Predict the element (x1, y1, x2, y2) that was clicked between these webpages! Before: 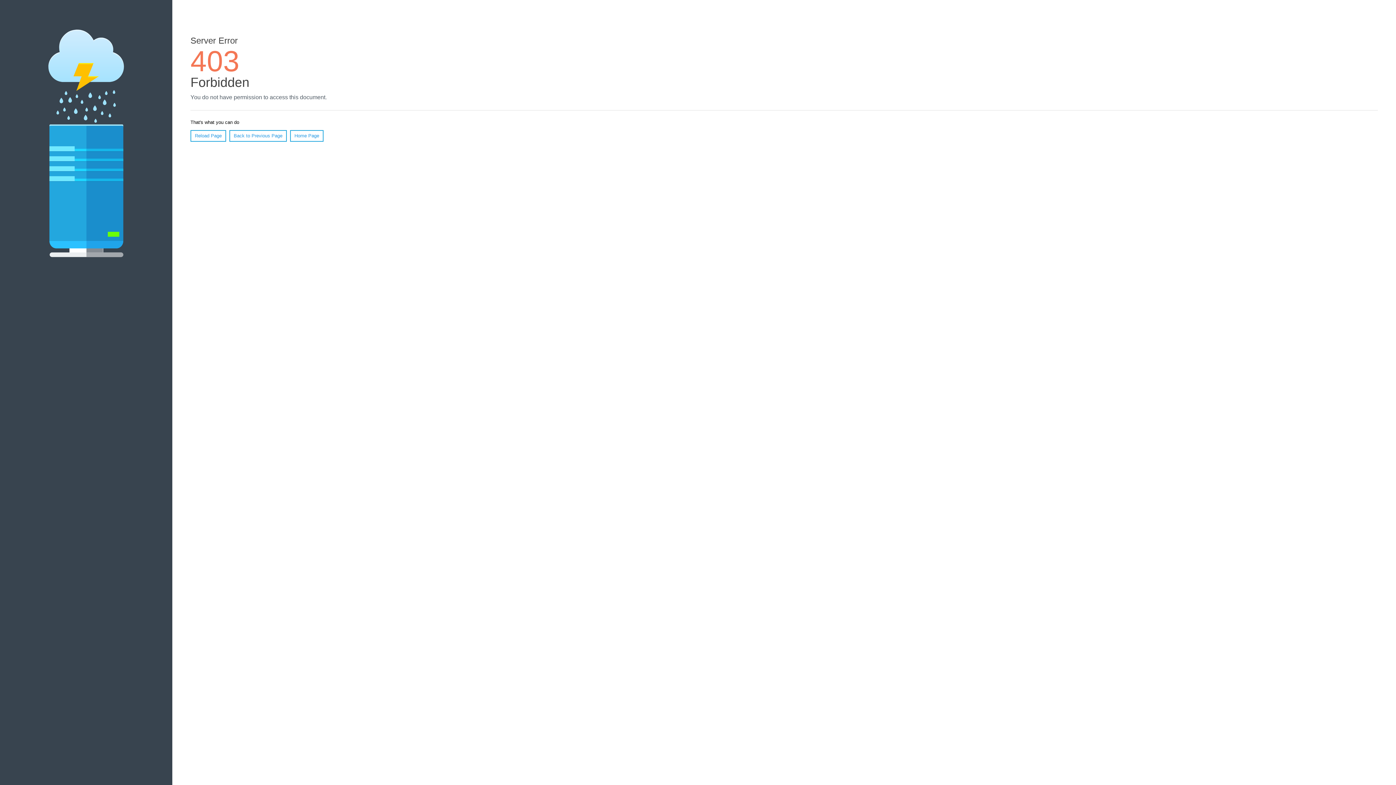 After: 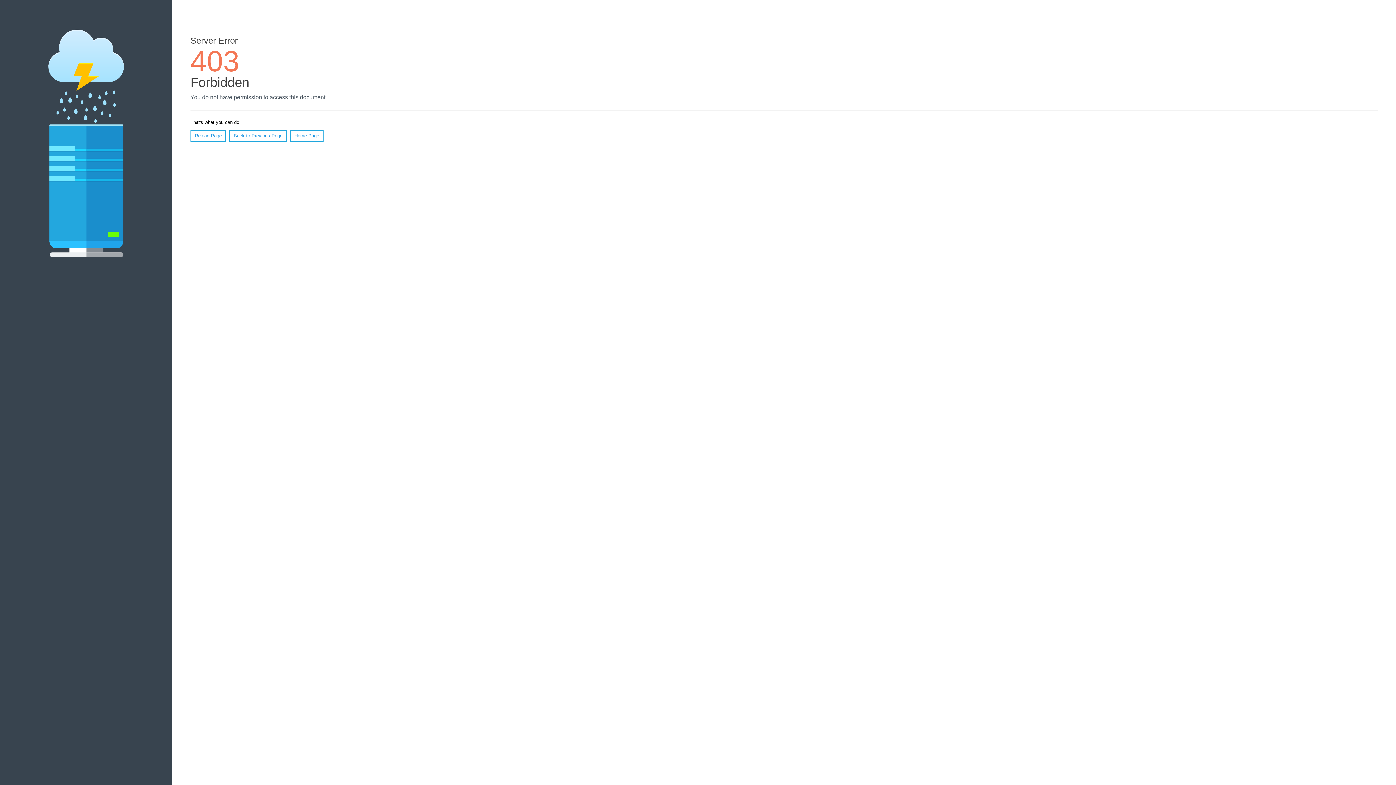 Action: label: Home Page bbox: (290, 130, 323, 141)